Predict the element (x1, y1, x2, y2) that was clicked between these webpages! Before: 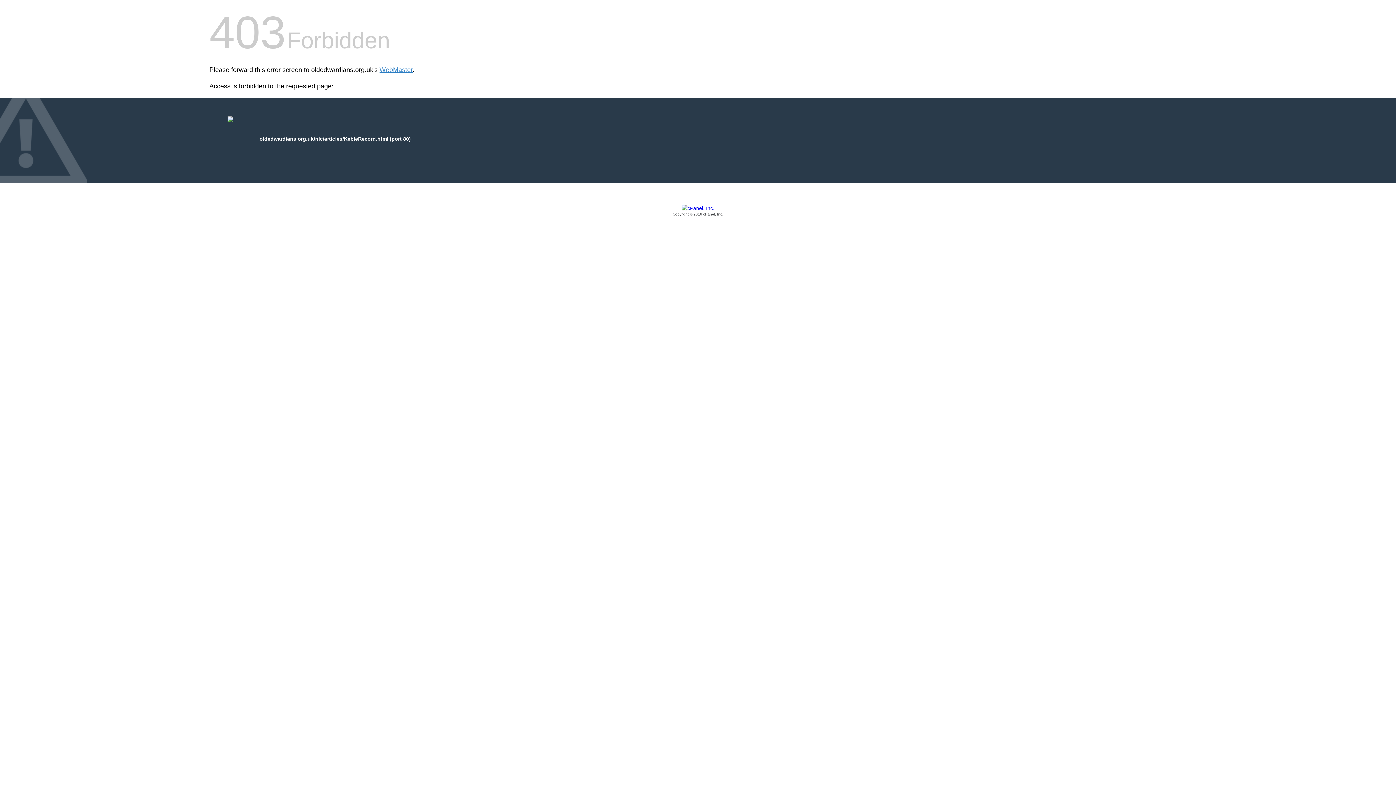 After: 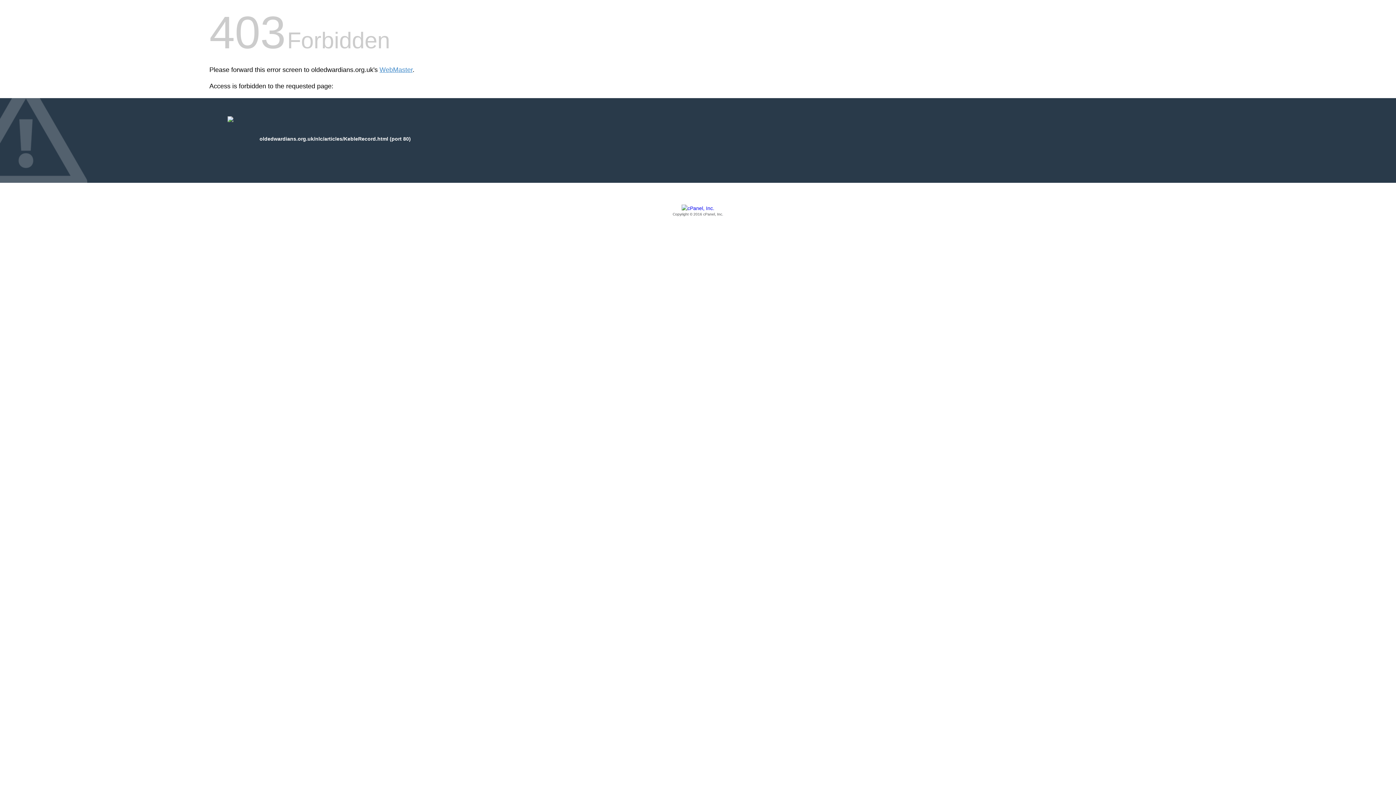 Action: bbox: (209, 205, 1186, 217) label: Copyright © 2016 cPanel, Inc.